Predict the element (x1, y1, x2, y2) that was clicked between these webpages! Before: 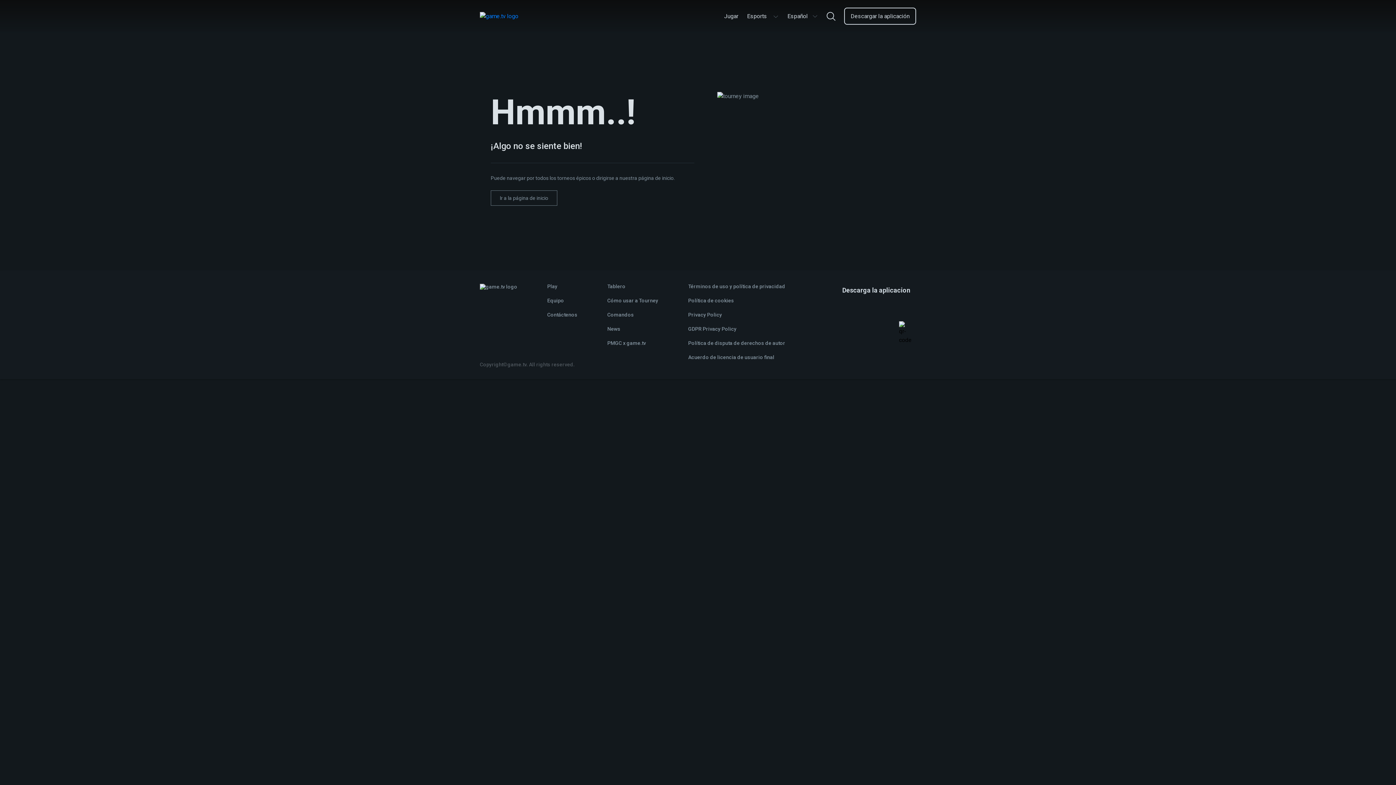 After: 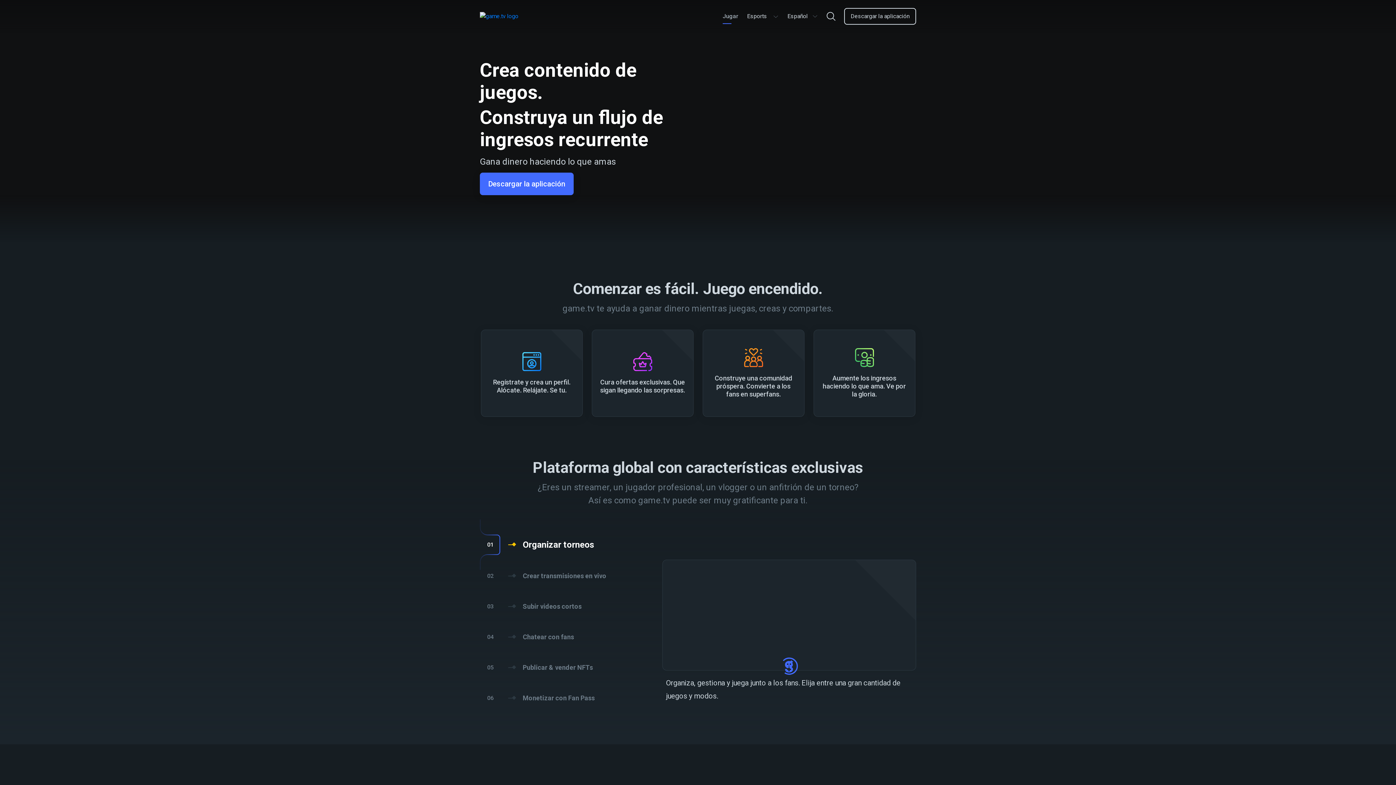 Action: bbox: (480, 10, 518, 22)